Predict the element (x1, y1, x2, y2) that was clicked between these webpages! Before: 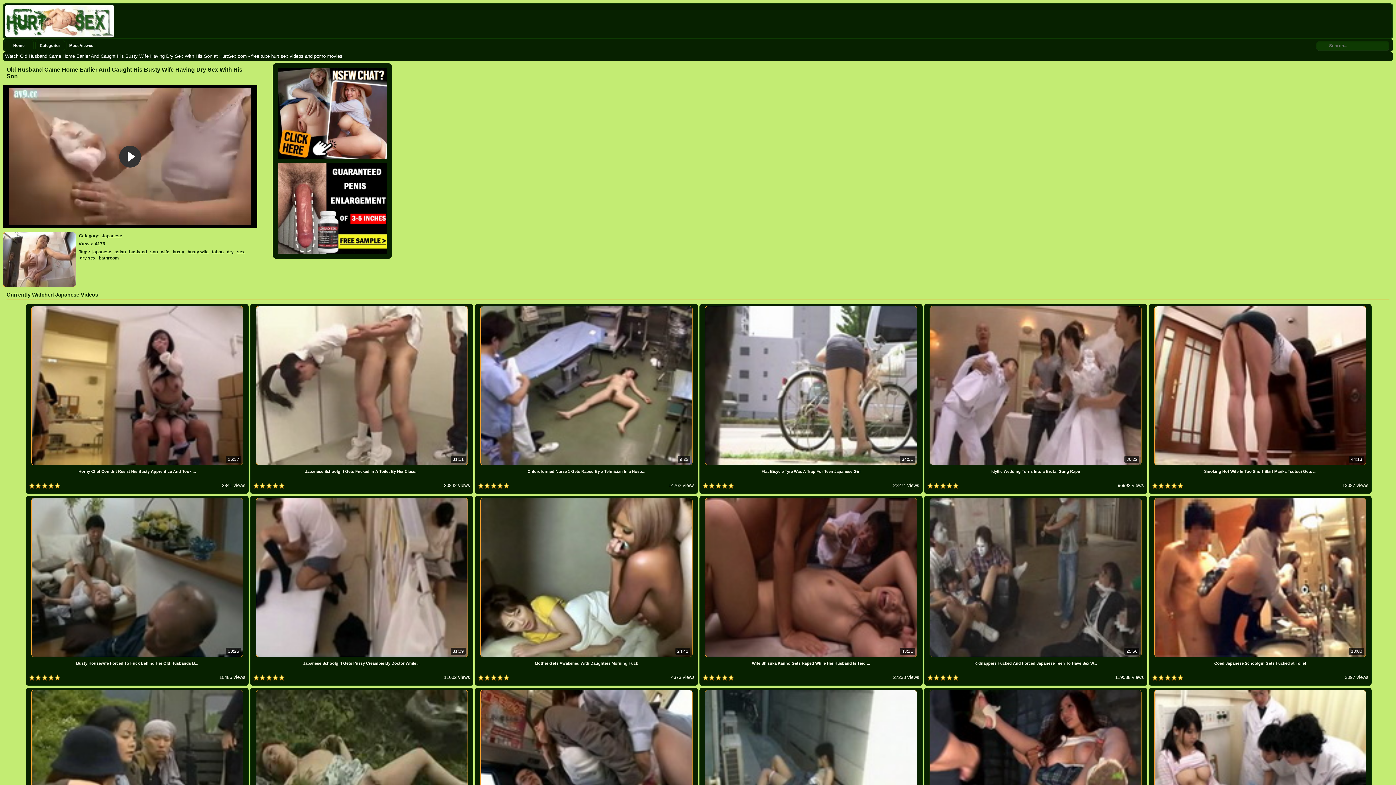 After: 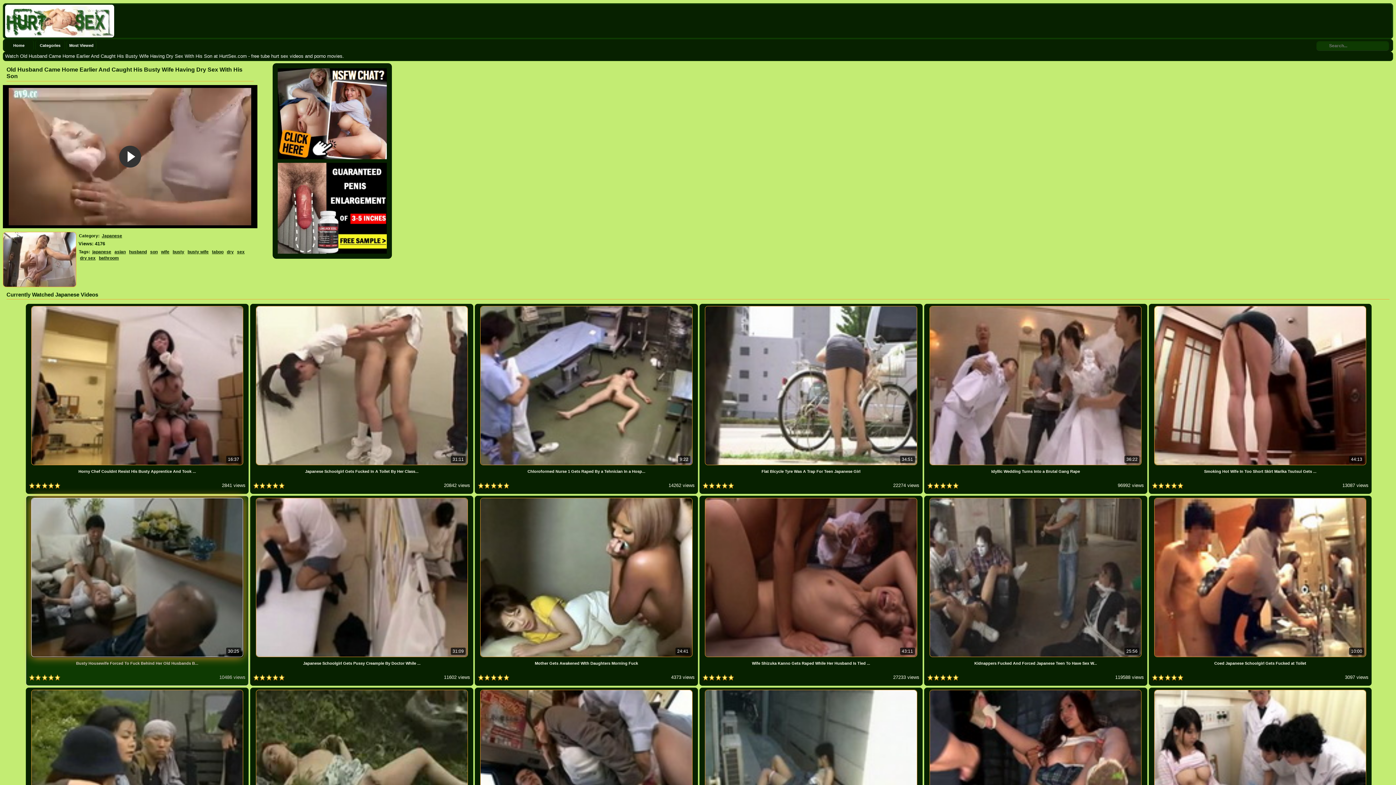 Action: bbox: (25, 670, 250, 675) label: 30:25
Busty Housewife Forced To Fuck Behind Her Old Husbands B...

10486 views

 